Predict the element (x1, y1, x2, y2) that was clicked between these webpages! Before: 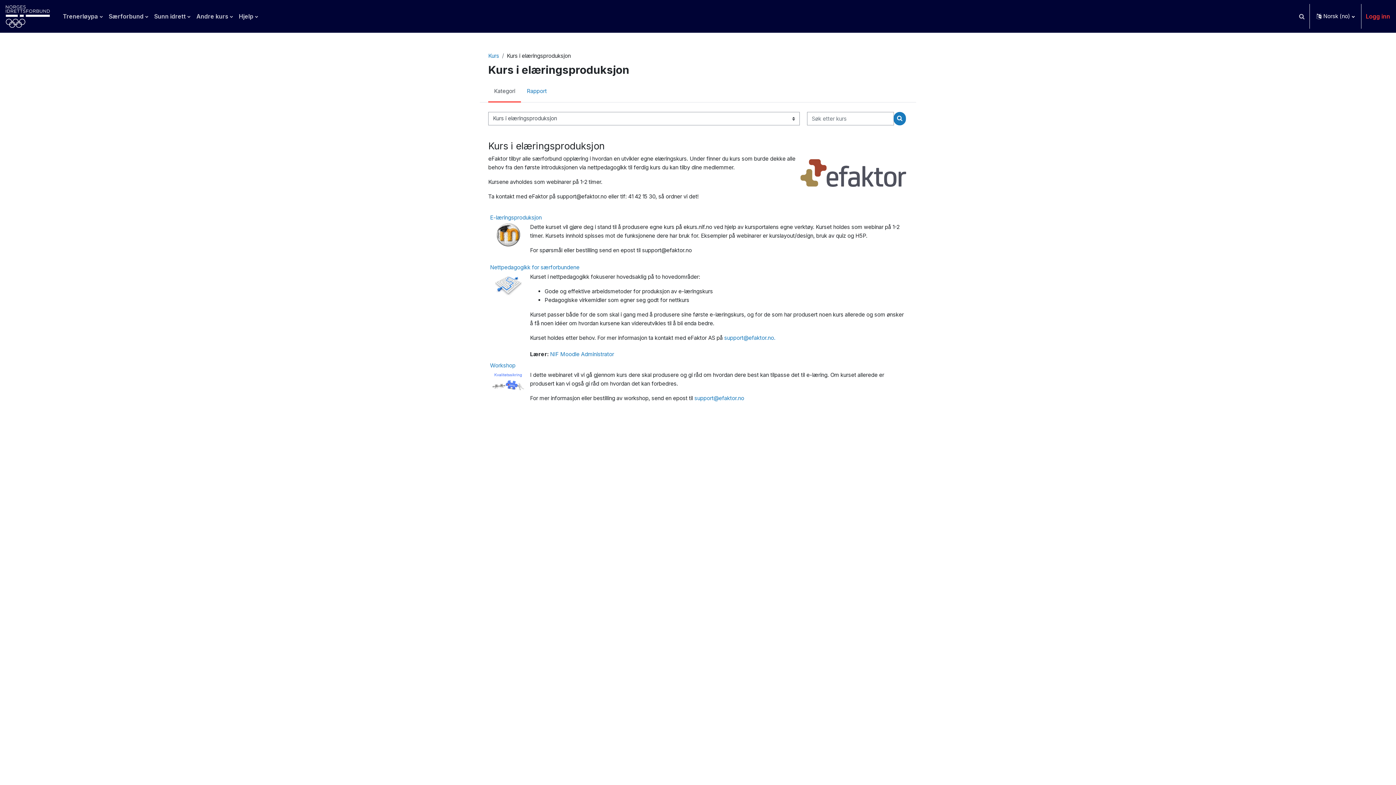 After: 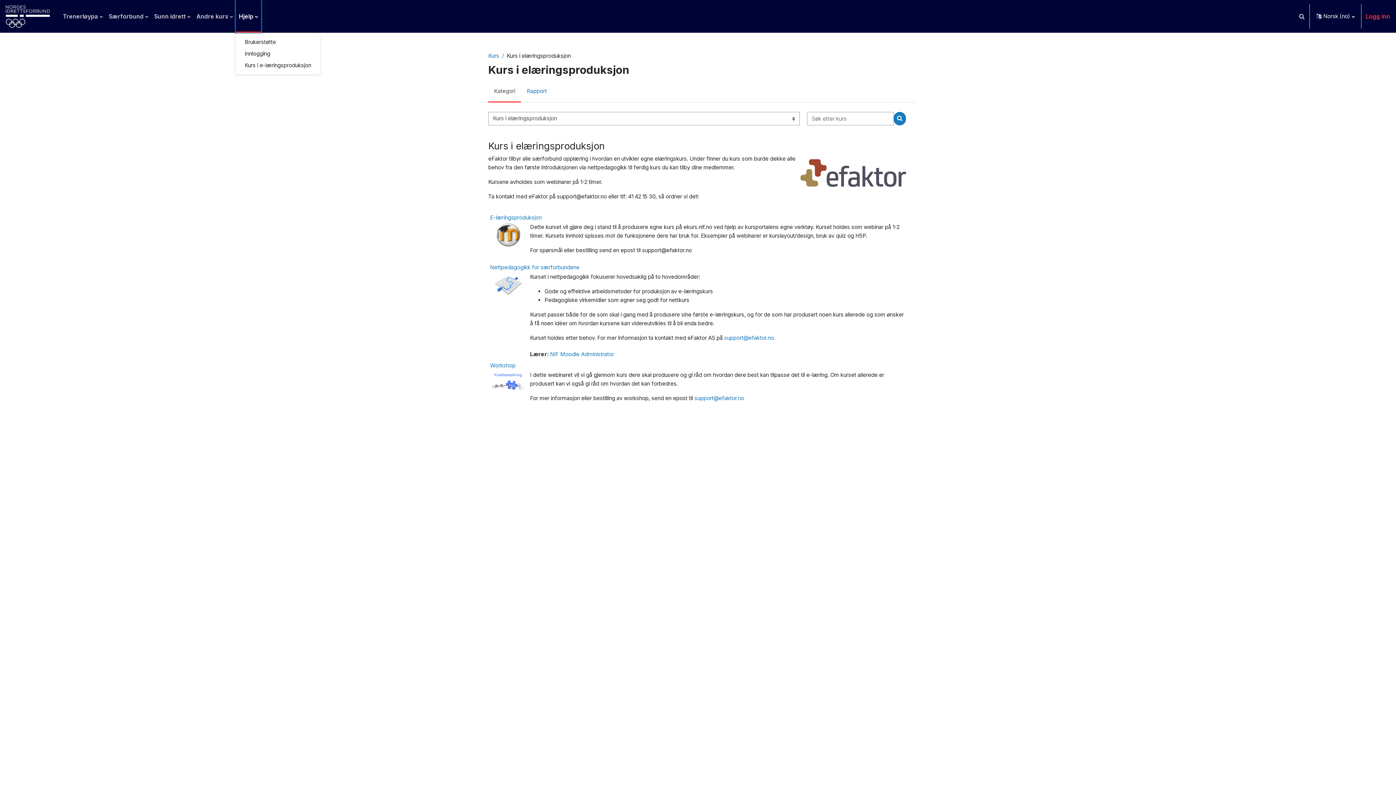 Action: bbox: (236, 0, 261, 32) label: Hjelp